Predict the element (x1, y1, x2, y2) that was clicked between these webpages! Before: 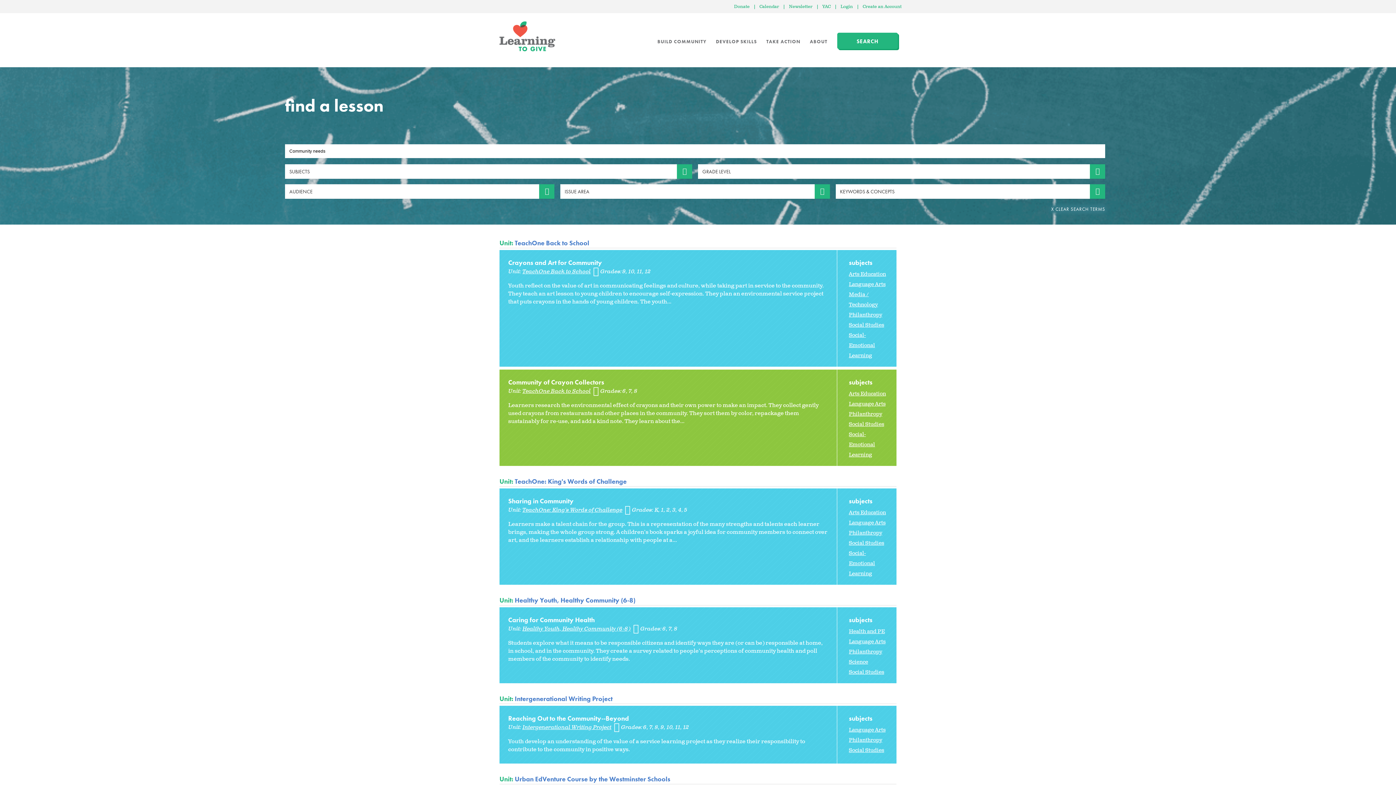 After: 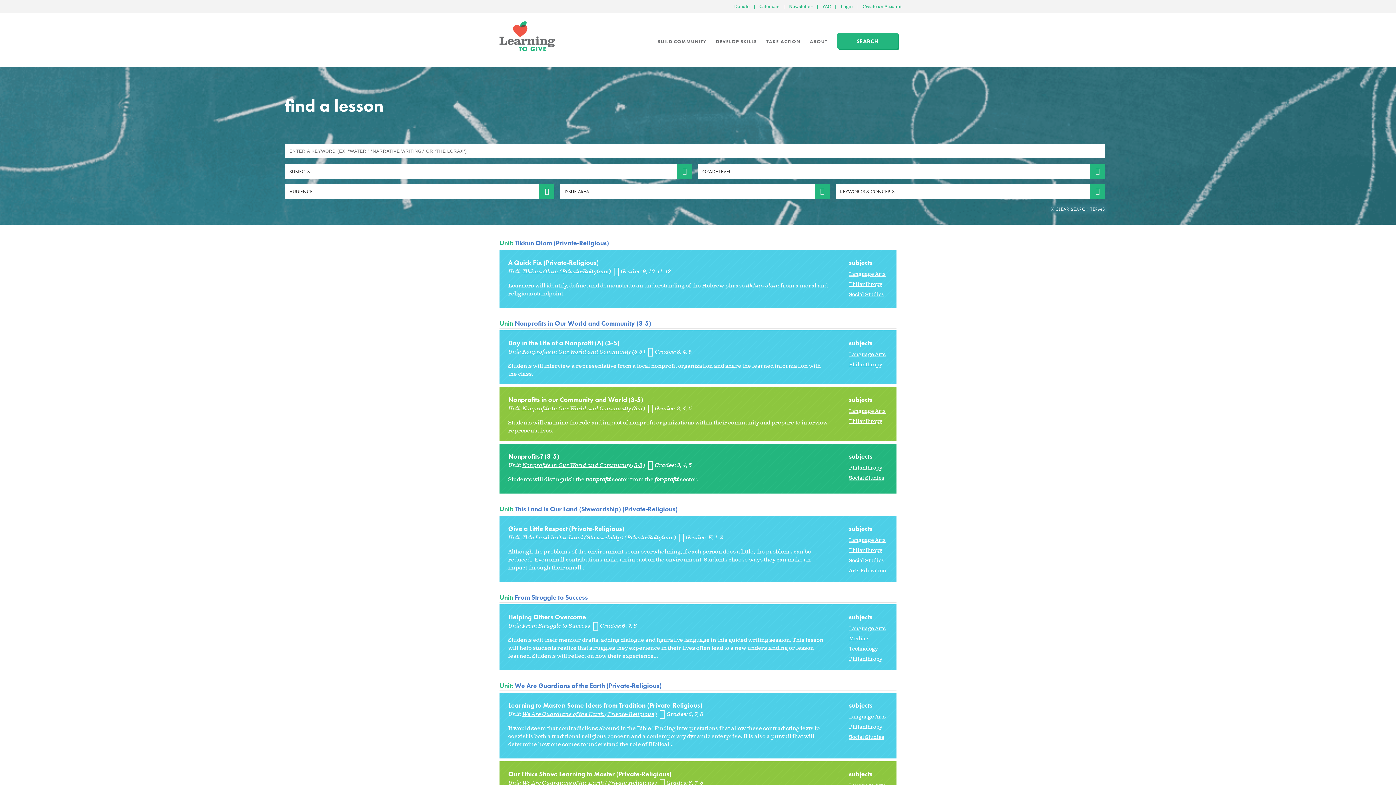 Action: label: Philanthropy bbox: (849, 529, 882, 536)